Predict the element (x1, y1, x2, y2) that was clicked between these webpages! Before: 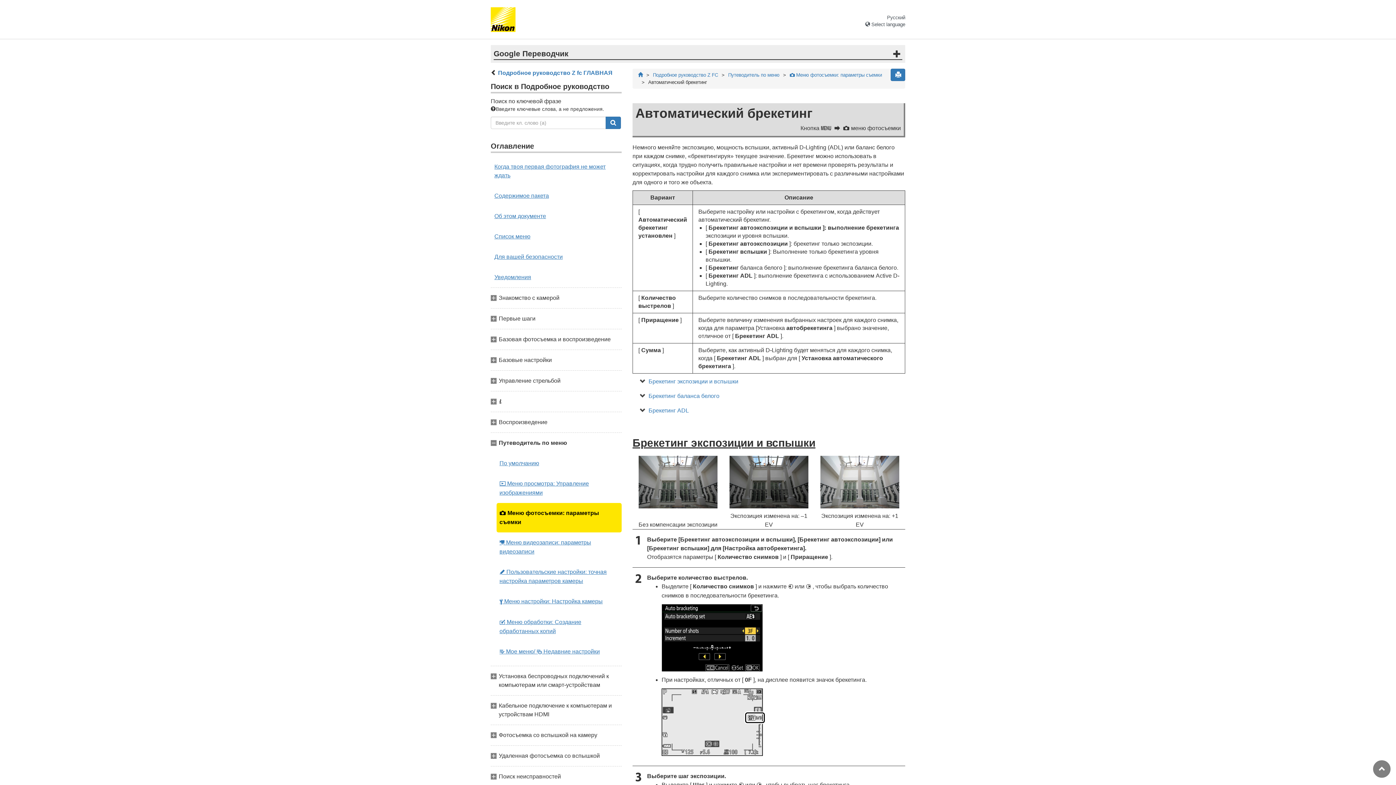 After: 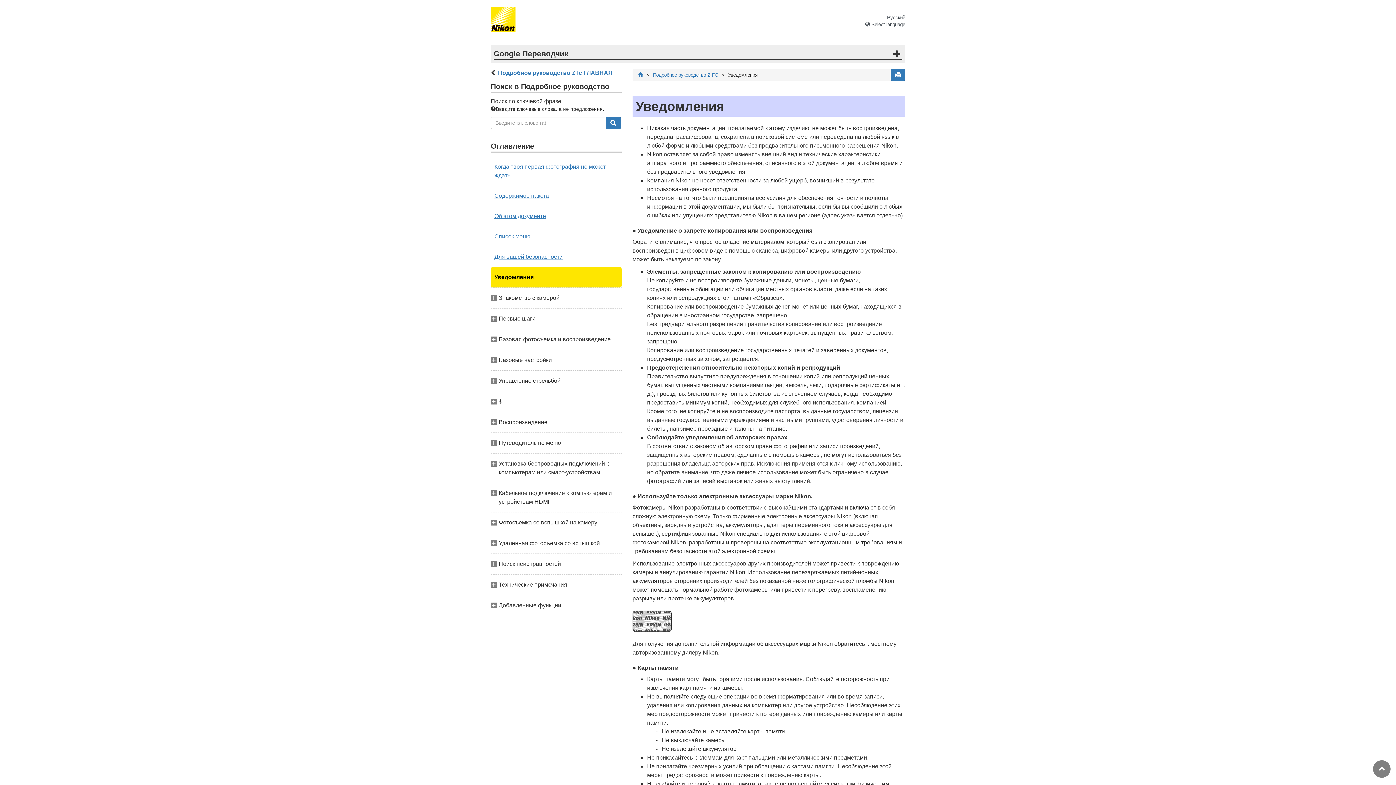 Action: label: Уведомления bbox: (490, 267, 621, 287)